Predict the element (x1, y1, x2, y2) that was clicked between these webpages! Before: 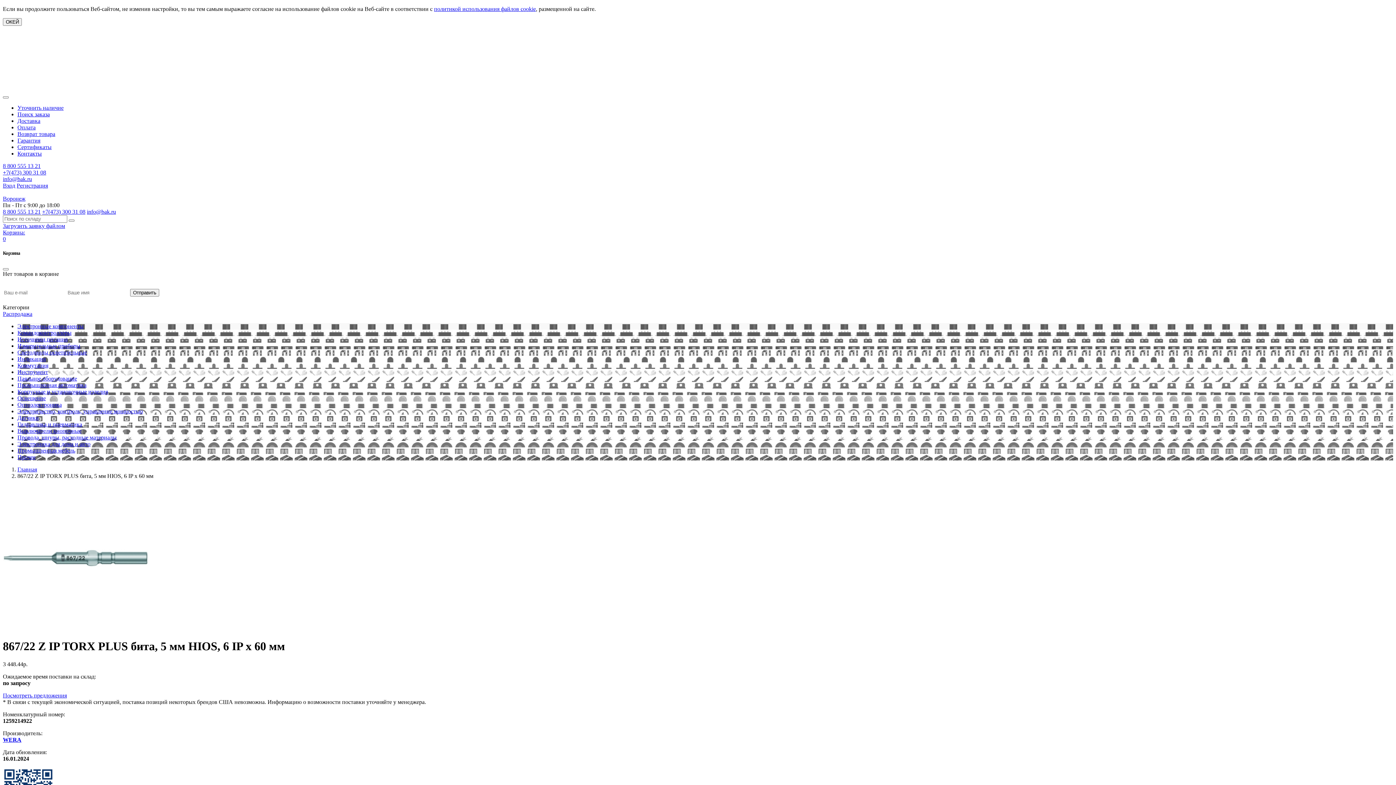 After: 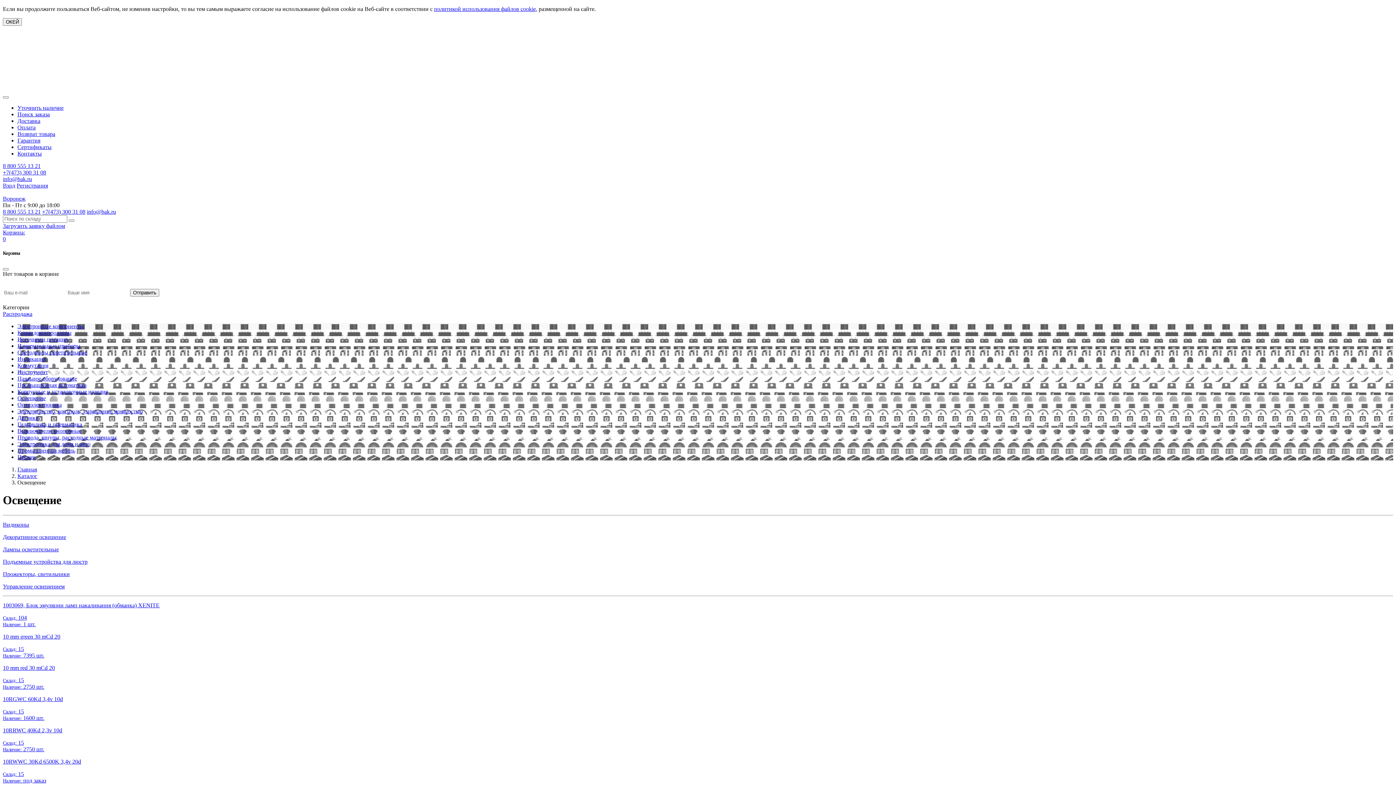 Action: bbox: (17, 395, 45, 401) label: Освещение